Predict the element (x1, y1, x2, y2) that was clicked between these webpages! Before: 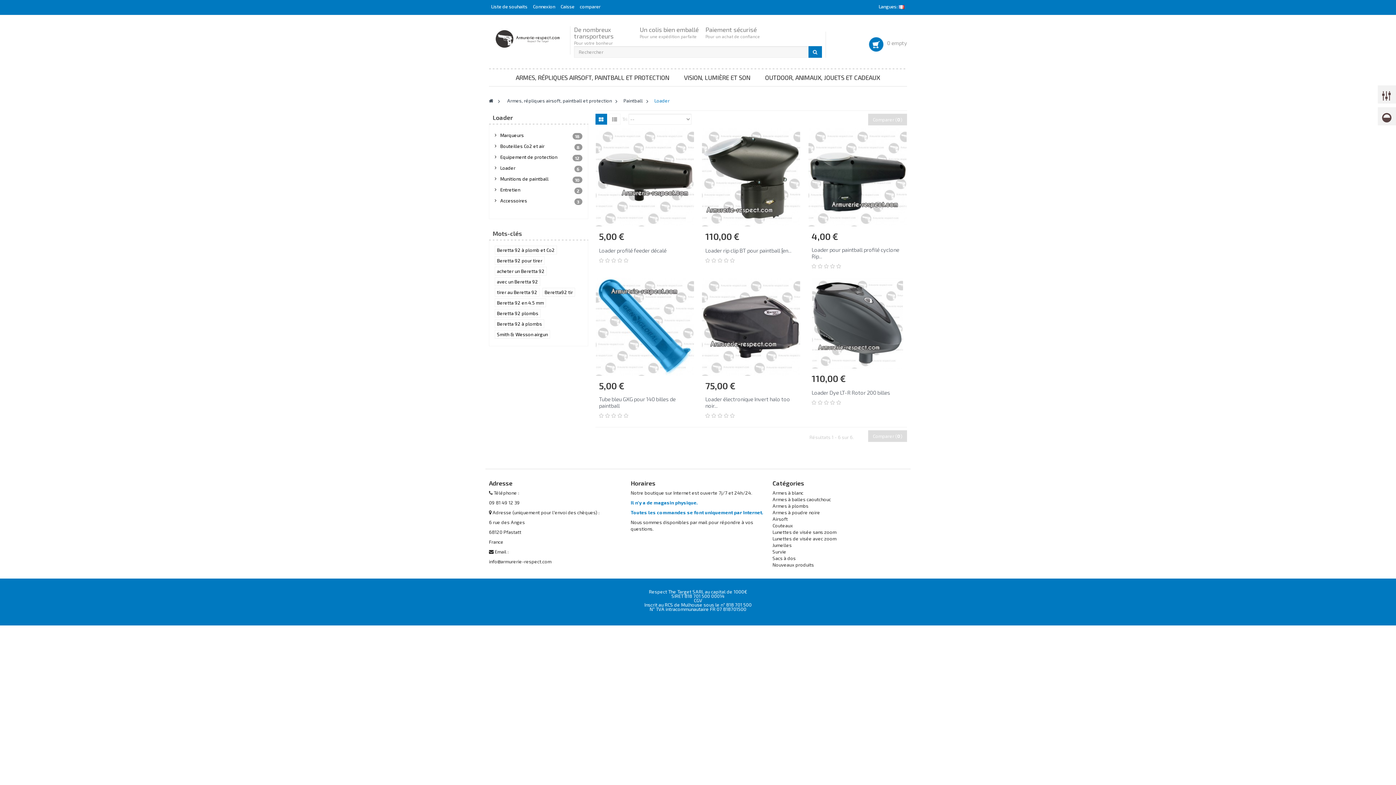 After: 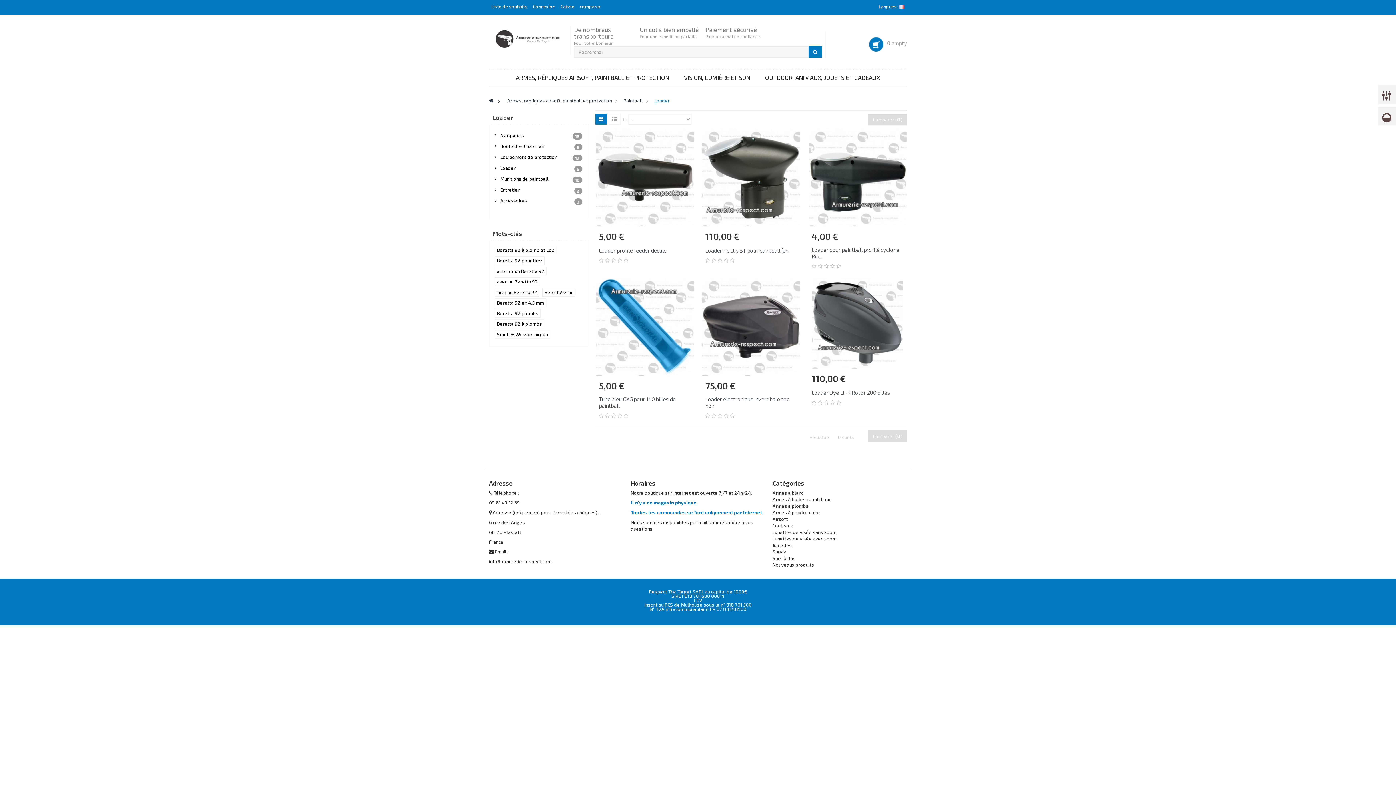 Action: bbox: (494, 165, 515, 170) label: Loader
6